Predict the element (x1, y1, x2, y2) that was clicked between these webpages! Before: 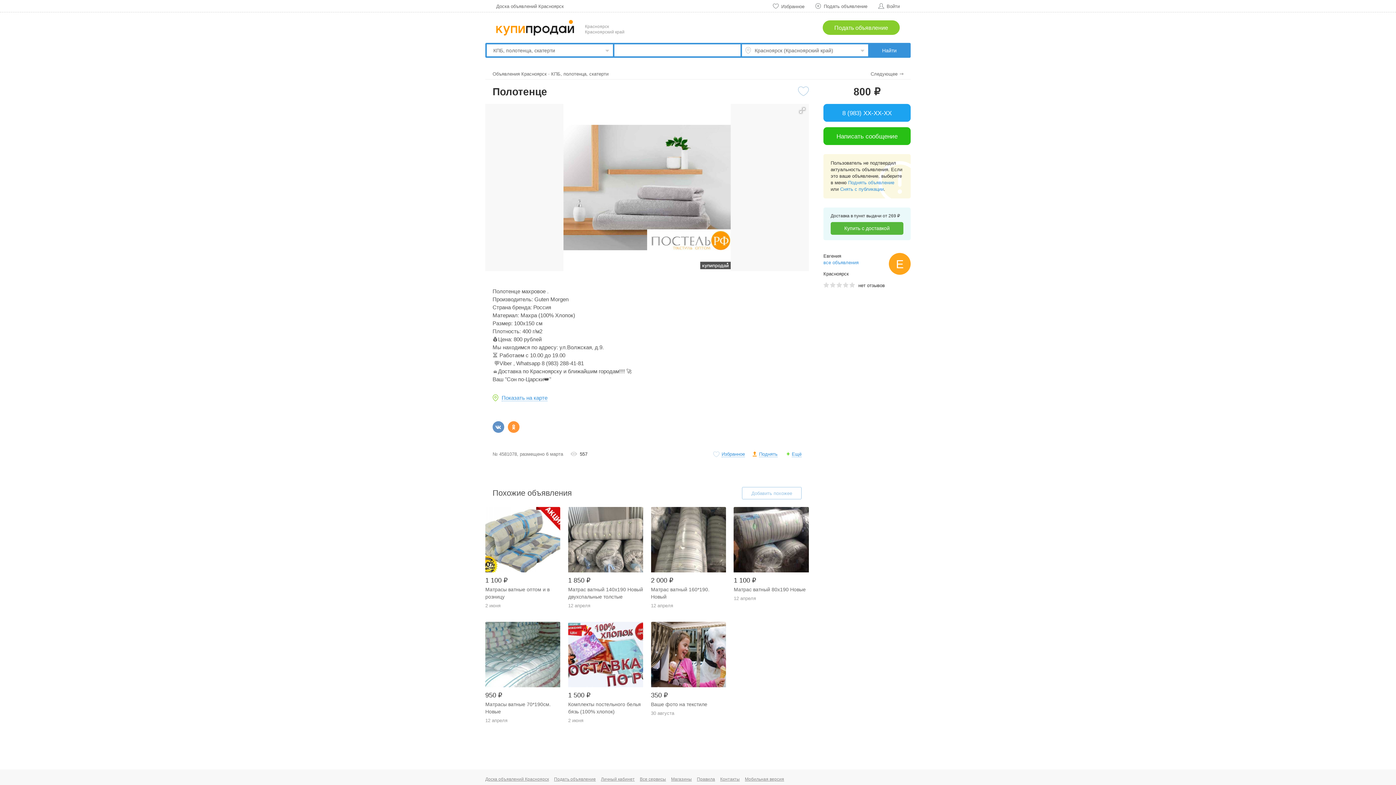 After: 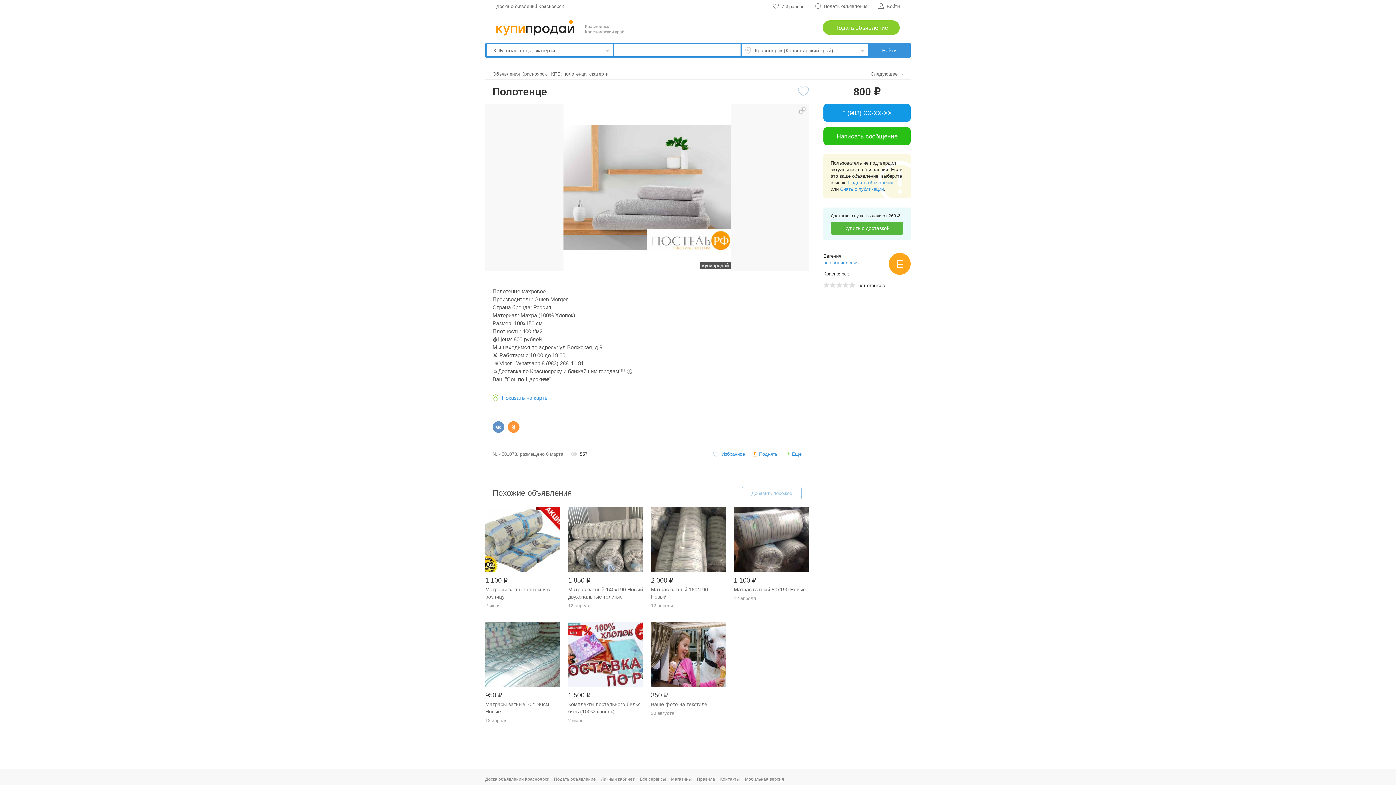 Action: bbox: (823, 104, 910, 121) label: 8 (983) XX-XX-XX